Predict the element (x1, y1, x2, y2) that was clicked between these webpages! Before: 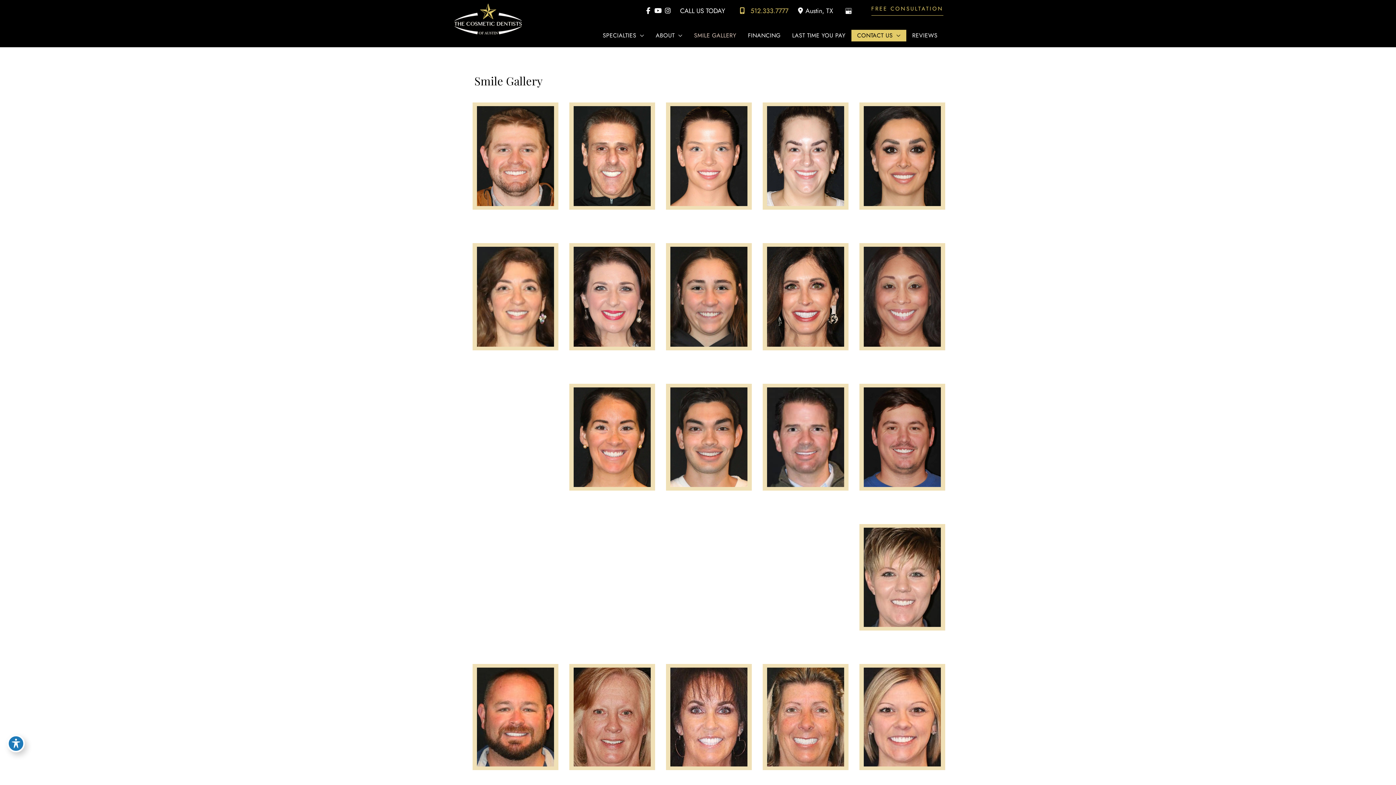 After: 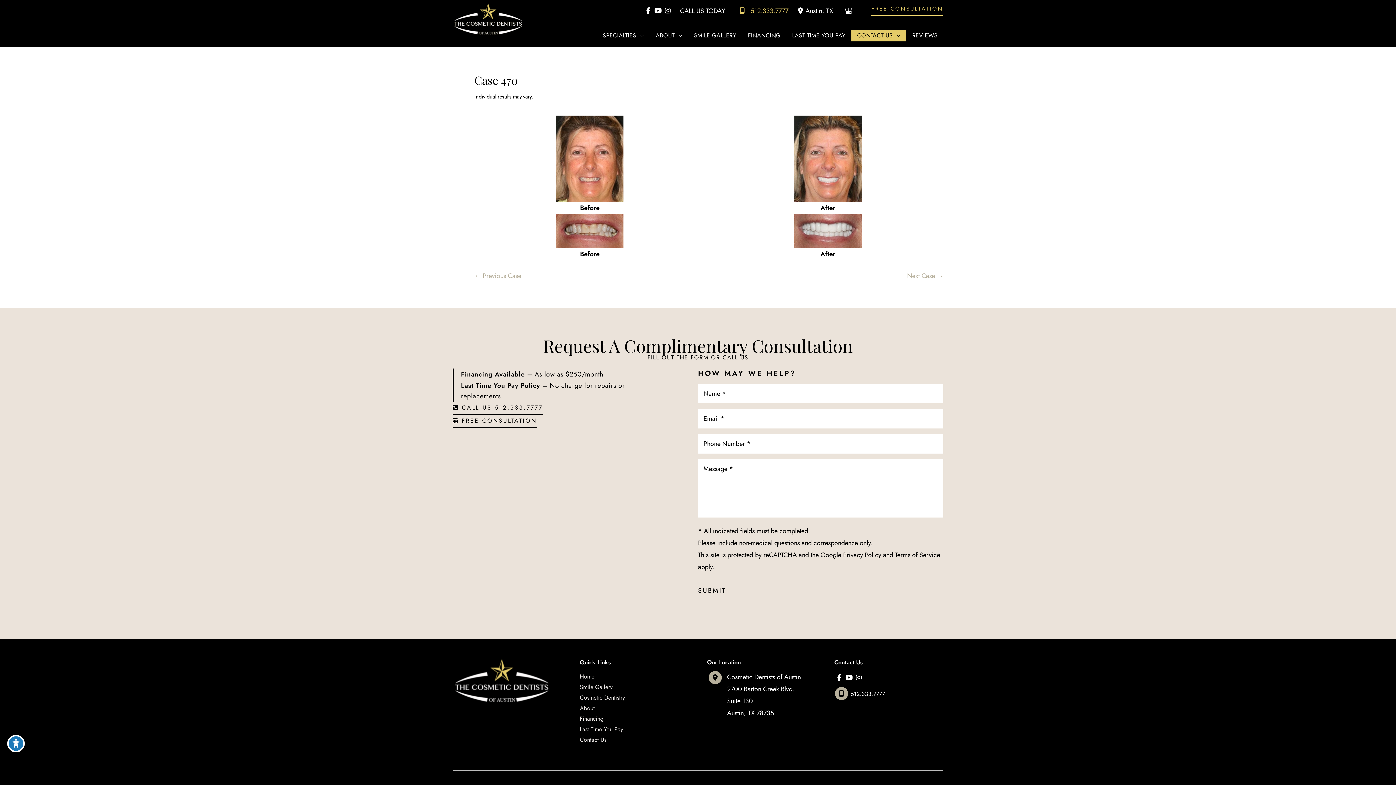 Action: label: Before and After Images bbox: (762, 763, 848, 773)